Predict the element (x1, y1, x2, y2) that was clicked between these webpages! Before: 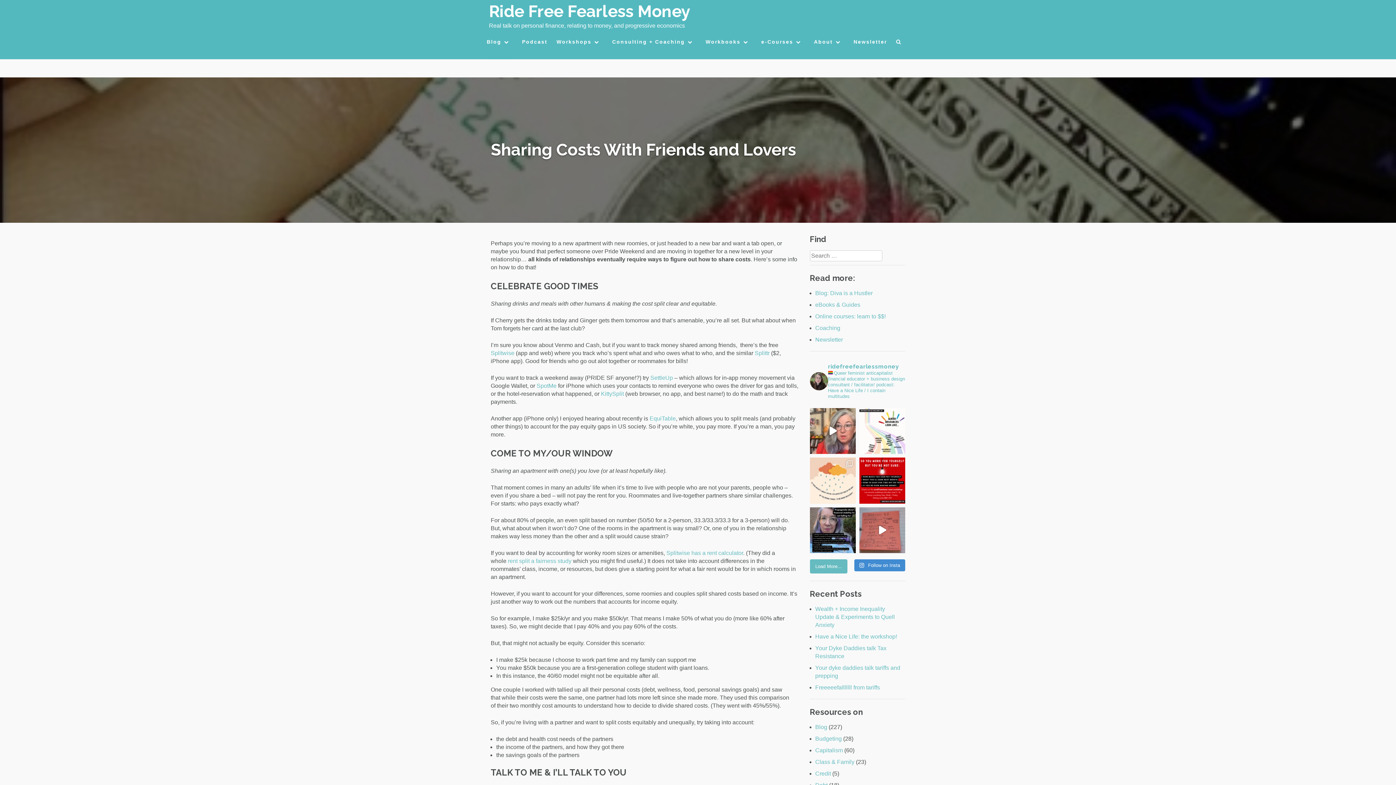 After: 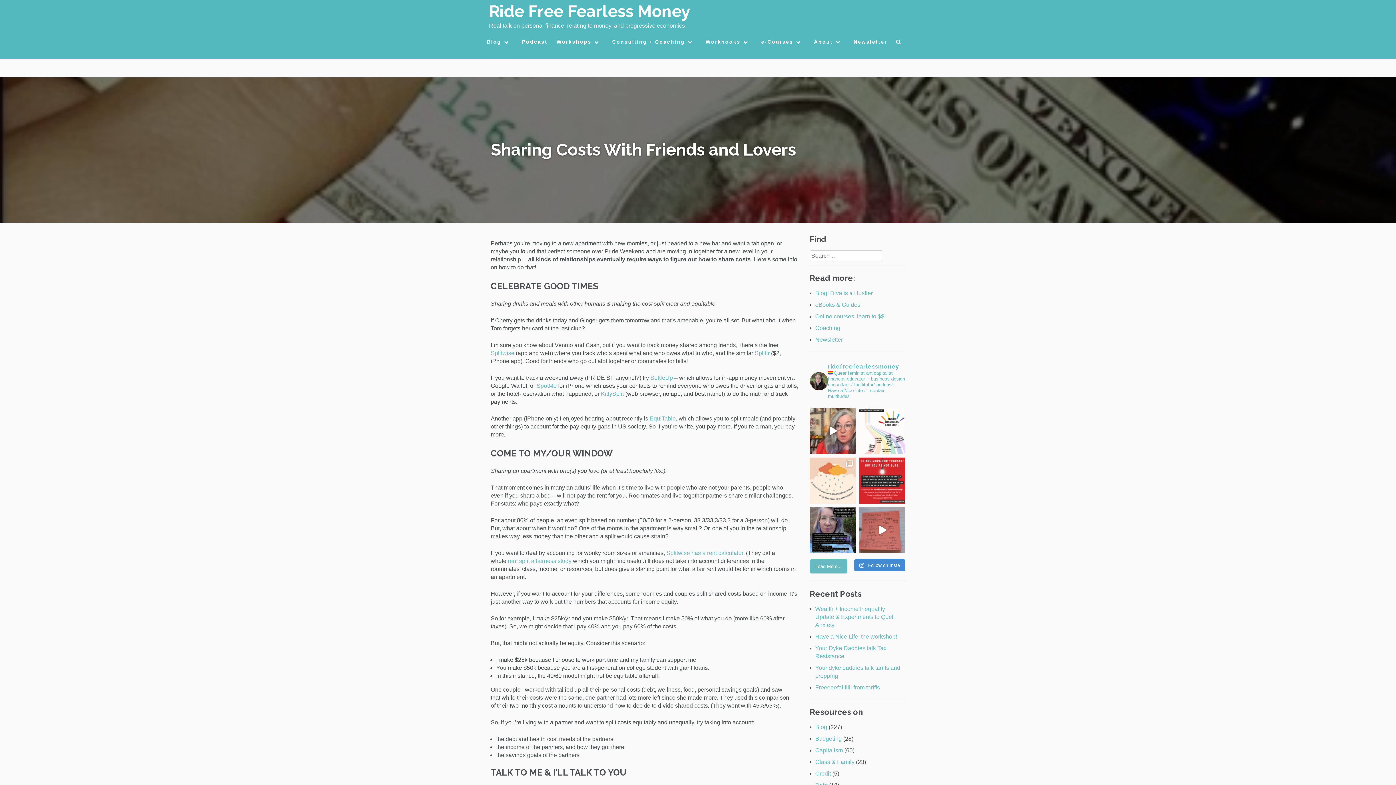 Action: bbox: (859, 457, 905, 503) label: Small business workshop Monday June 9-16!⁠ ⁠ I